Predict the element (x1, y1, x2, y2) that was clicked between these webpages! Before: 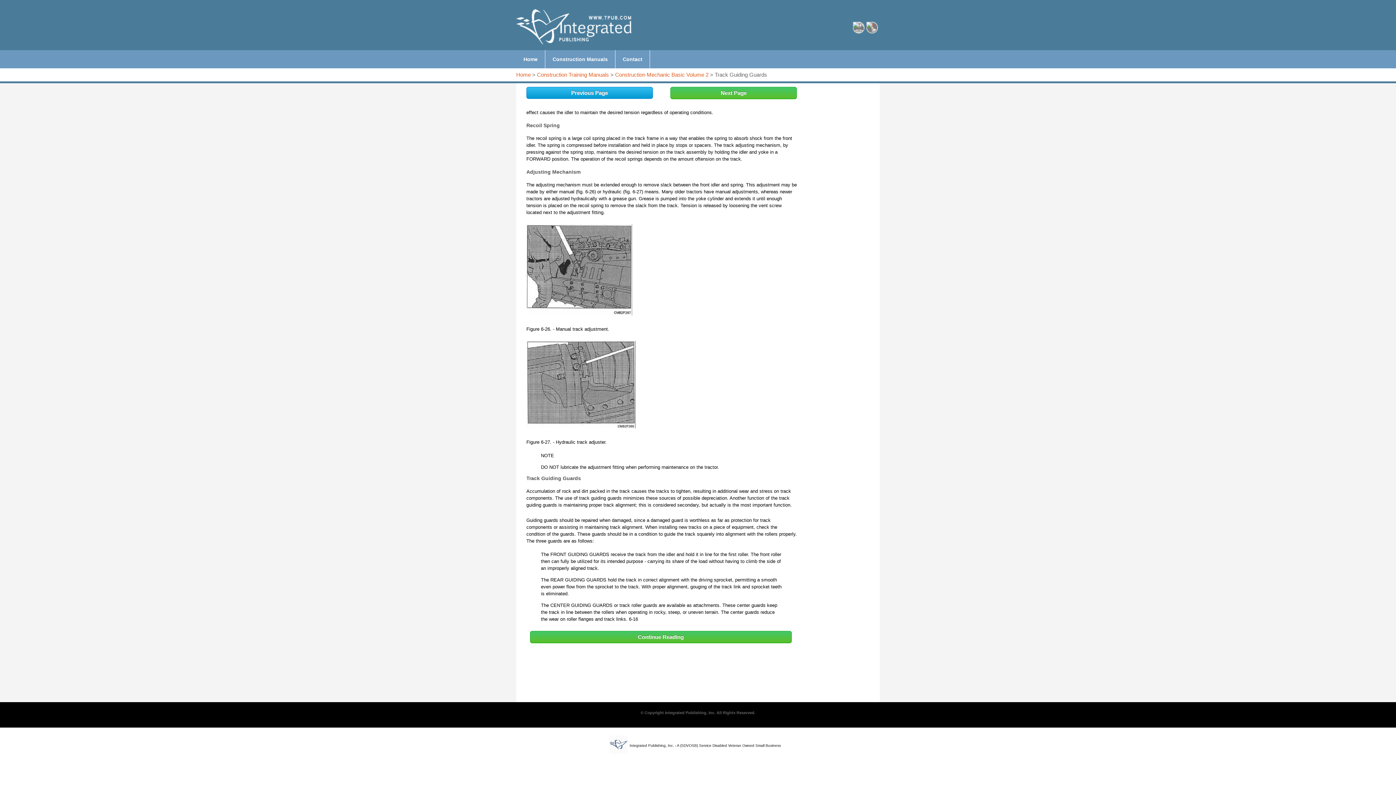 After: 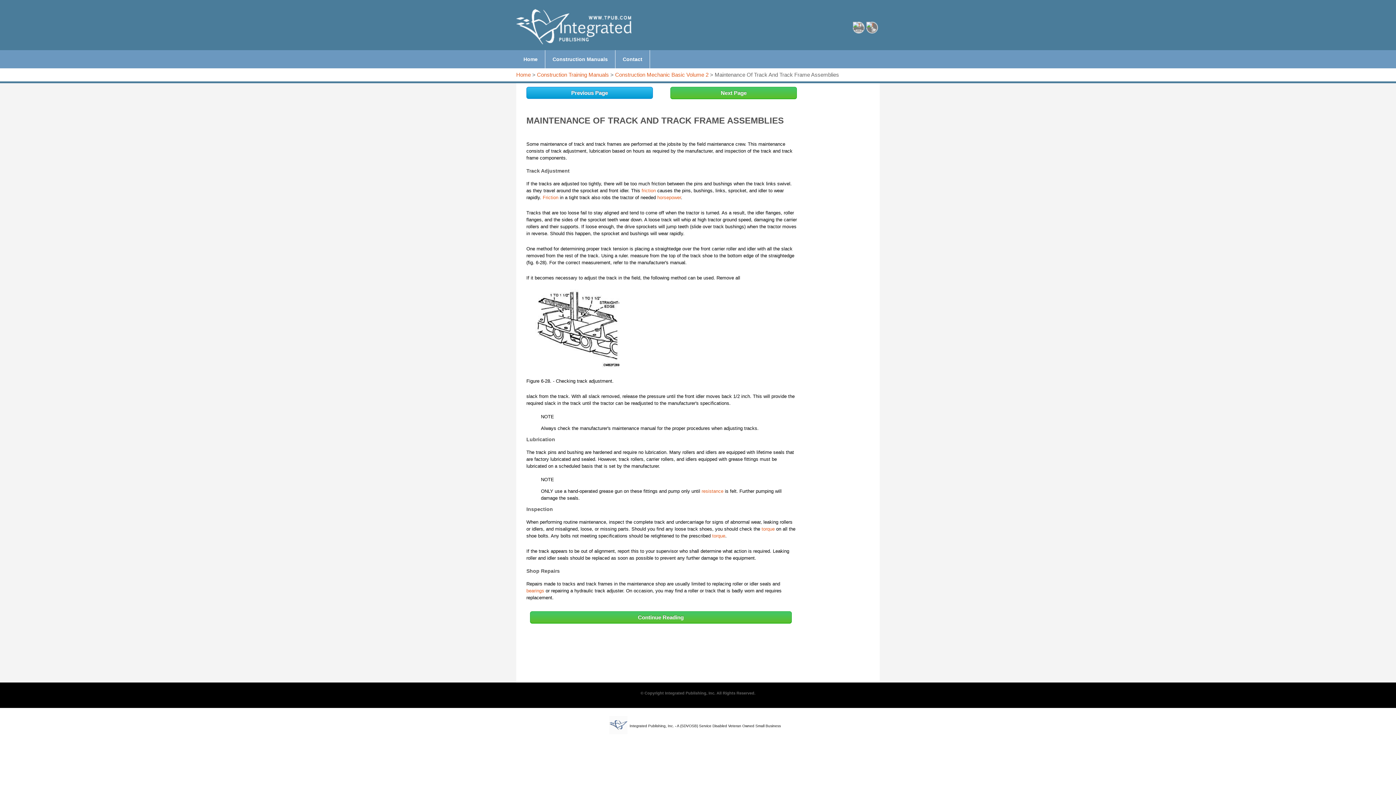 Action: bbox: (530, 631, 791, 643) label: Continue Reading